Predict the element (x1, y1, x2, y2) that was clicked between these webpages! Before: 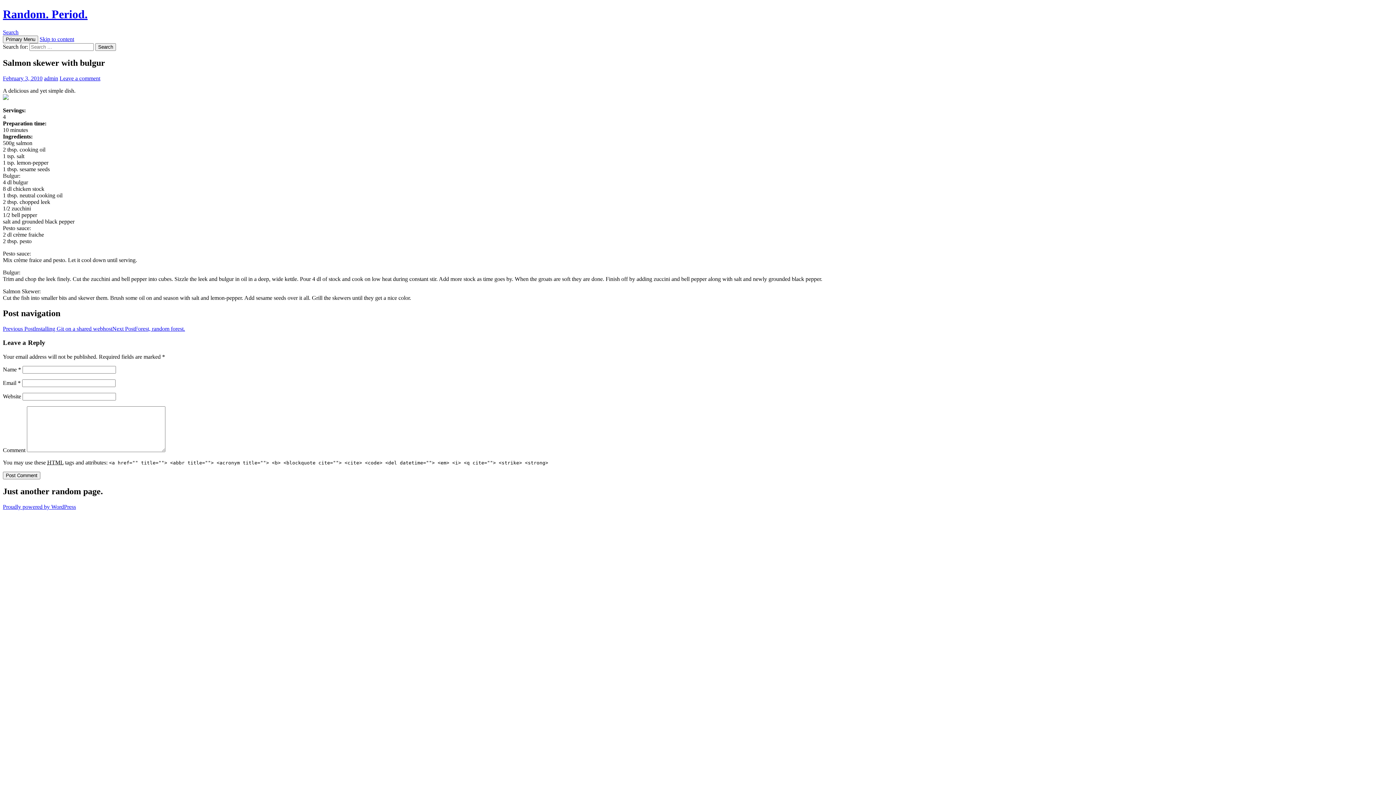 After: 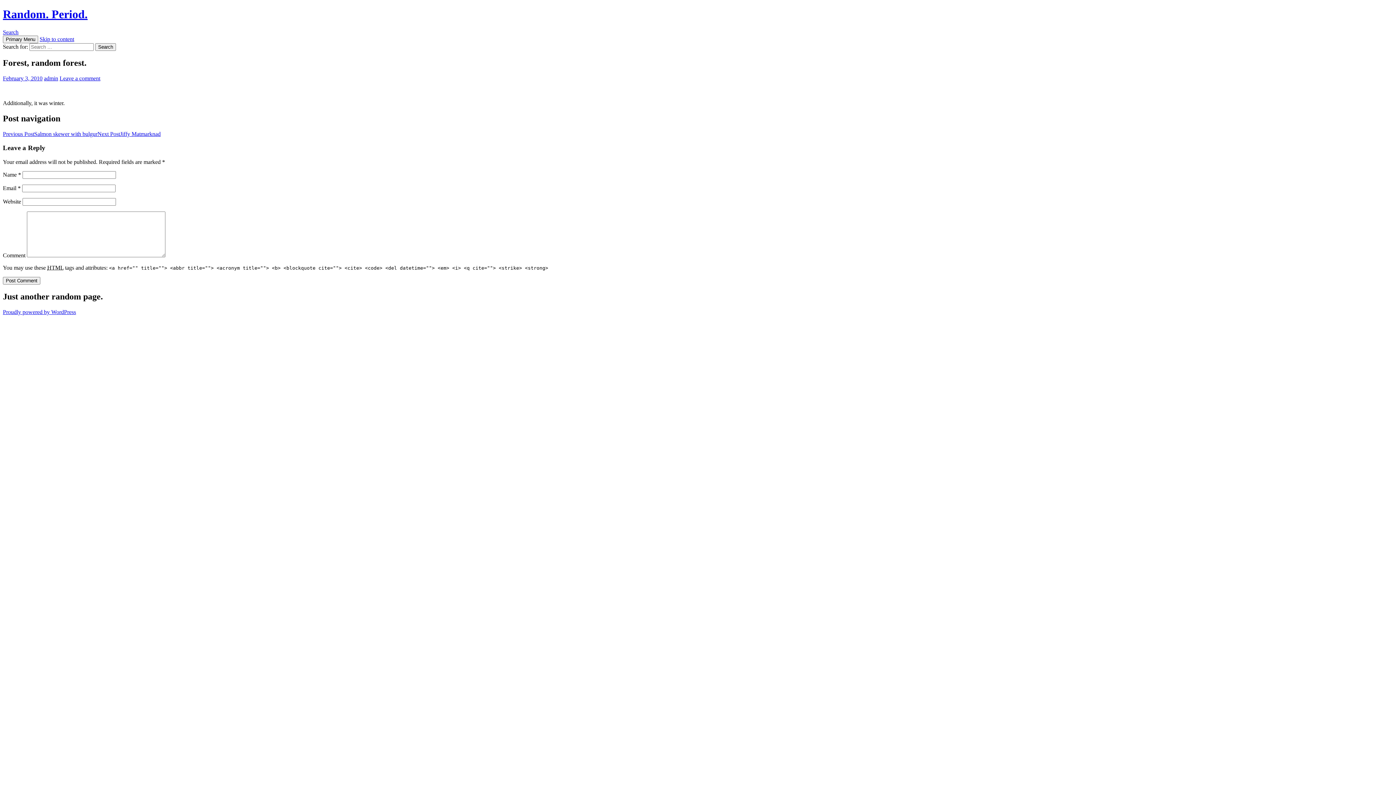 Action: label: Next PostForest, random forest. bbox: (112, 325, 185, 331)